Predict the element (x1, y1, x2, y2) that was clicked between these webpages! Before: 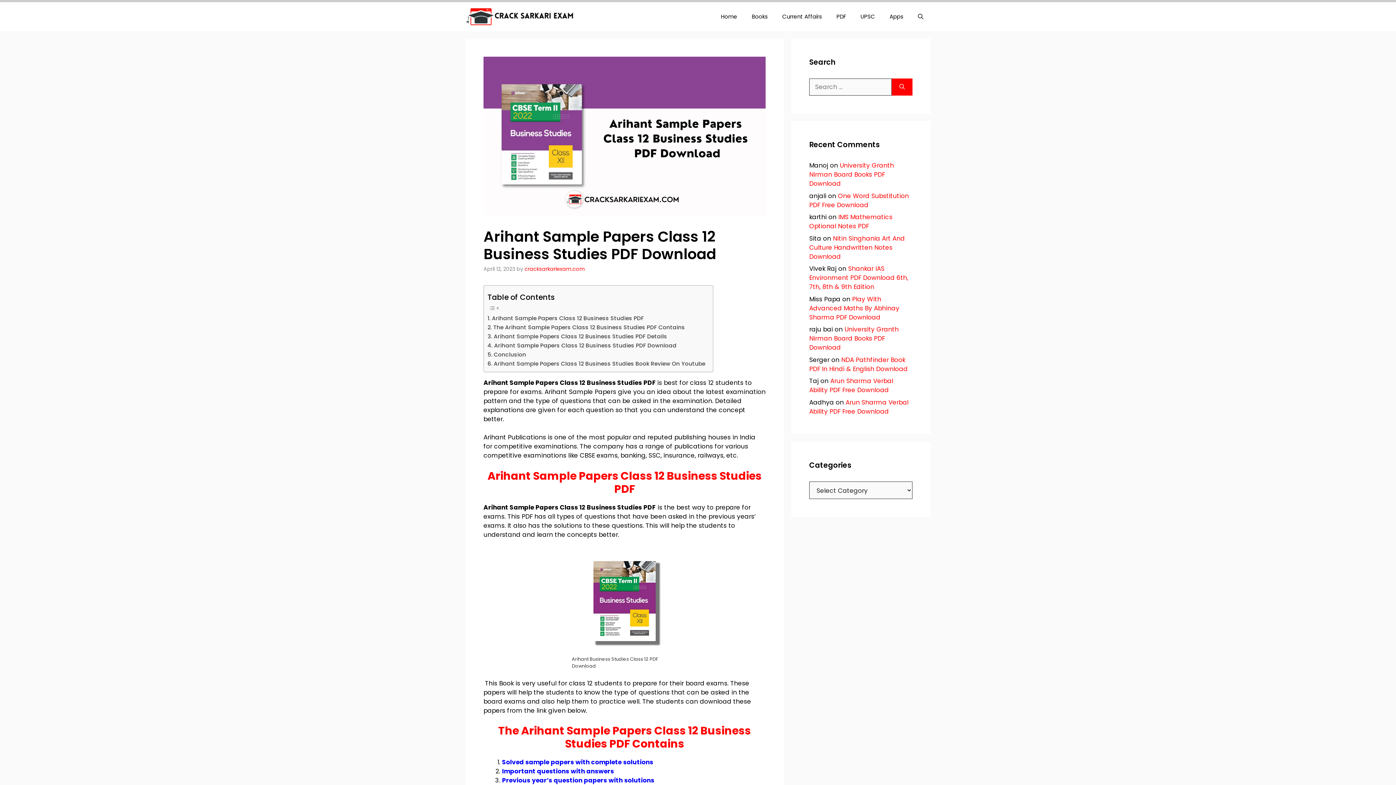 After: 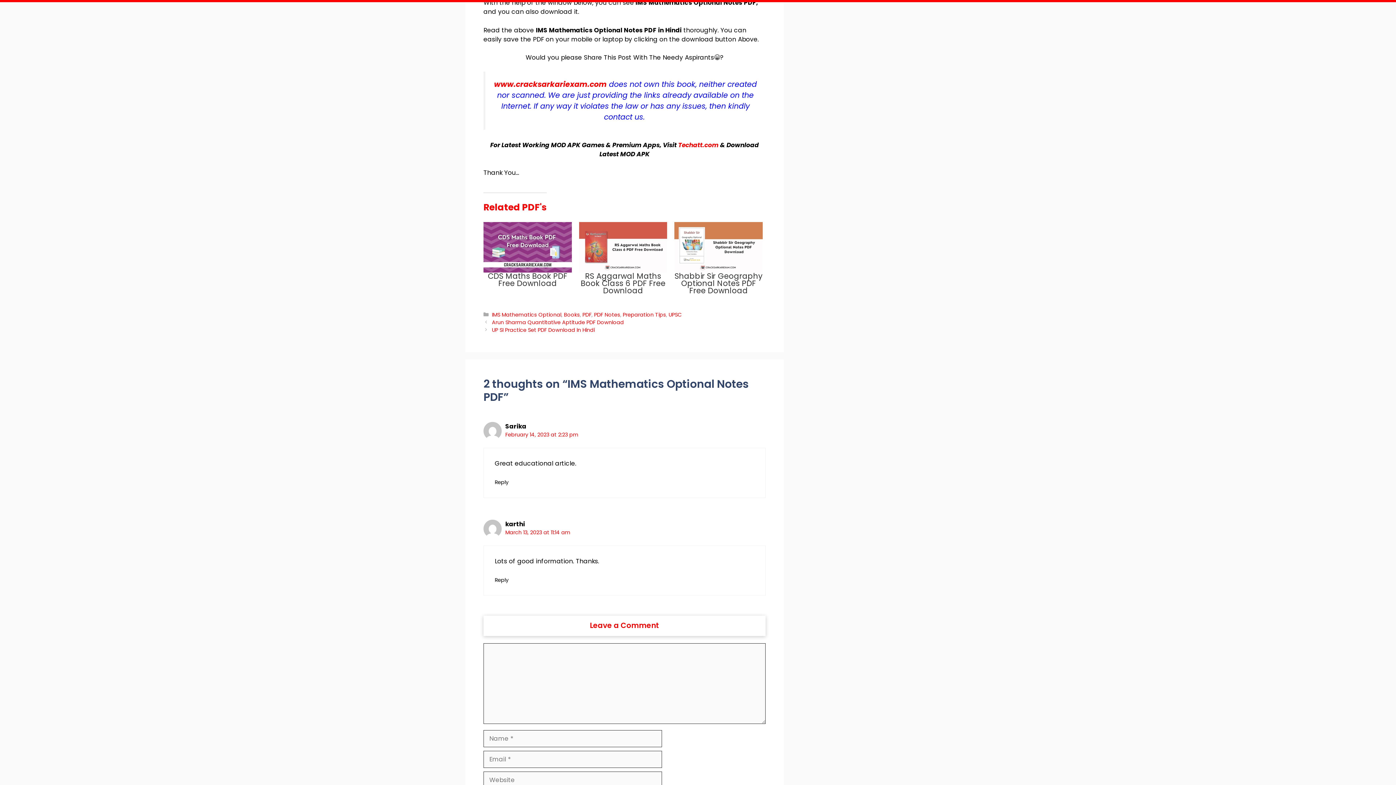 Action: bbox: (809, 212, 892, 230) label: IMS Mathematics Optional Notes PDF